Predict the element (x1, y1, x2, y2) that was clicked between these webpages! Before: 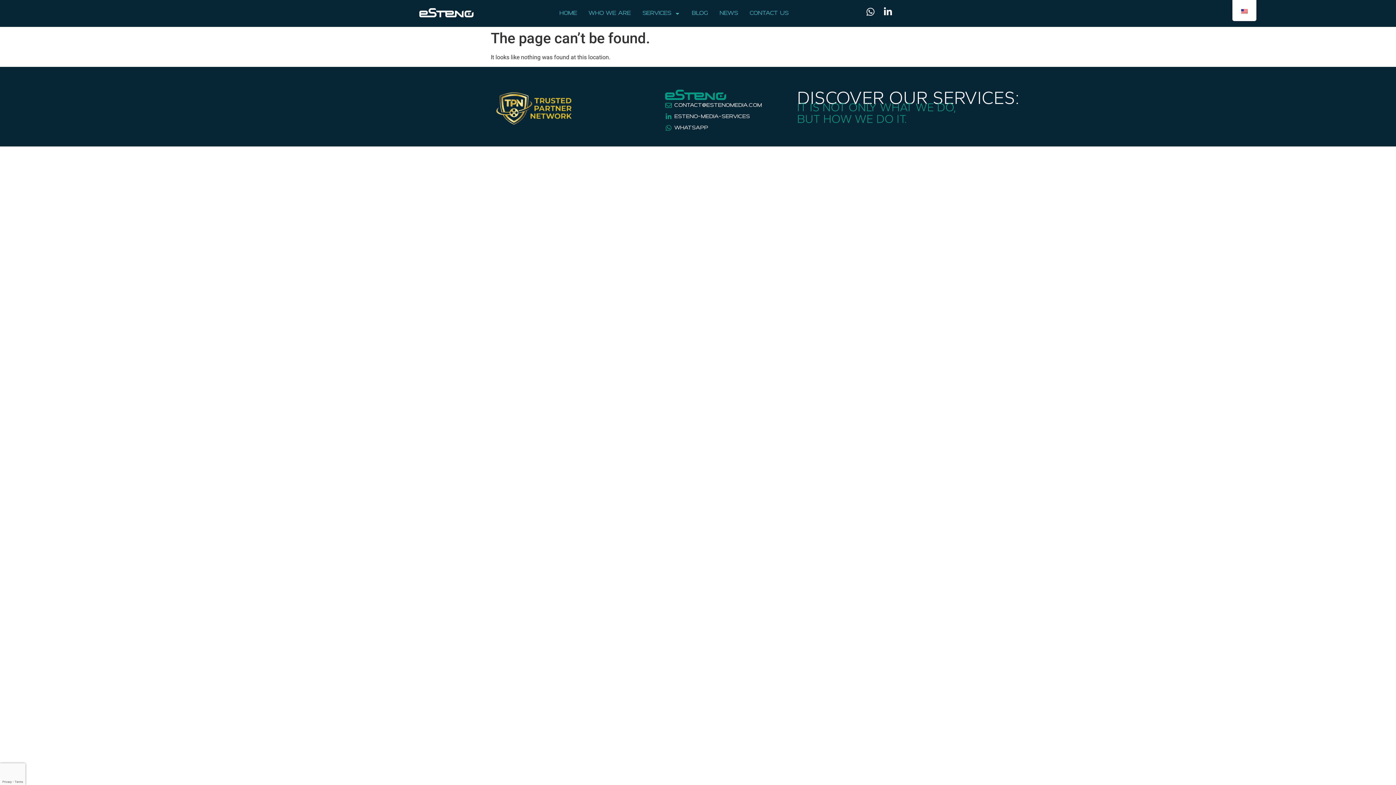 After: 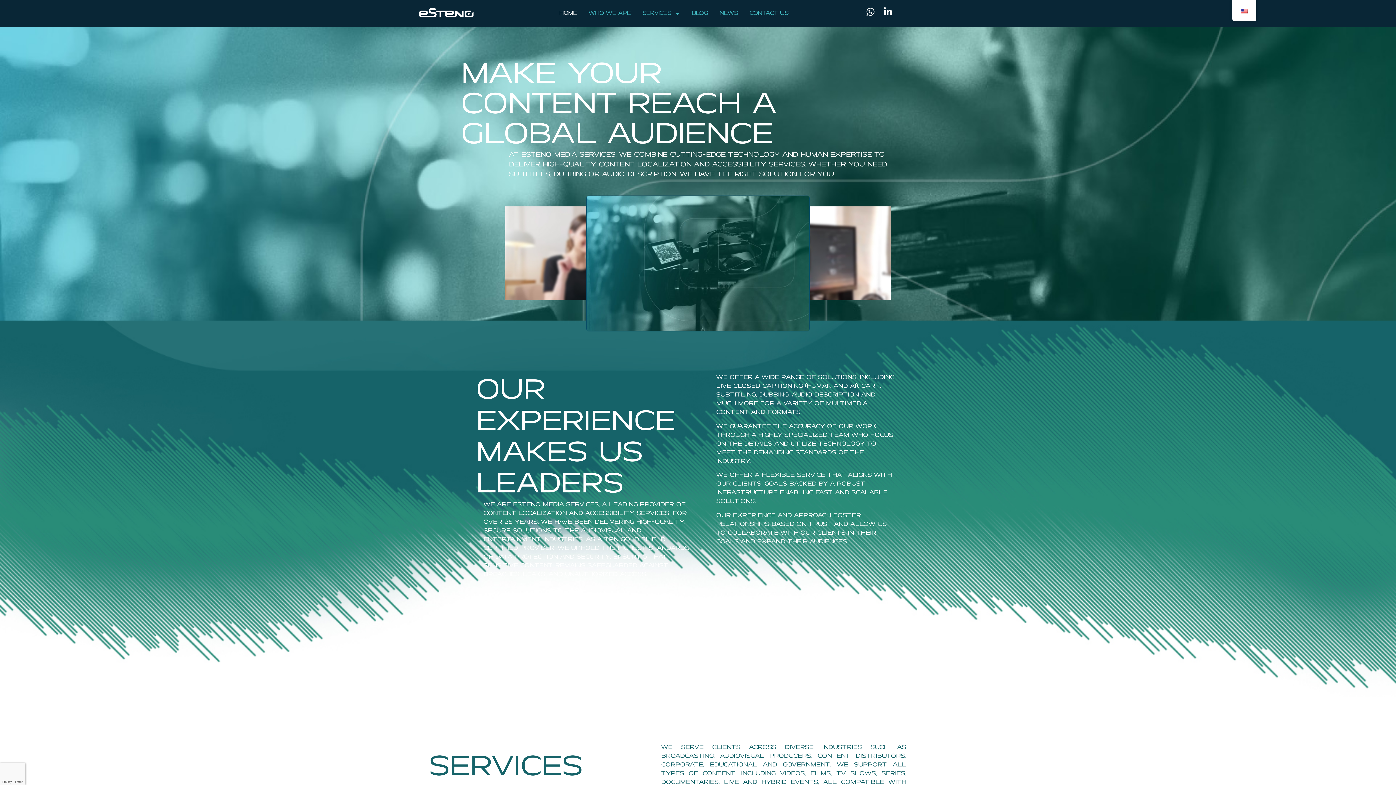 Action: bbox: (410, 7, 482, 18)